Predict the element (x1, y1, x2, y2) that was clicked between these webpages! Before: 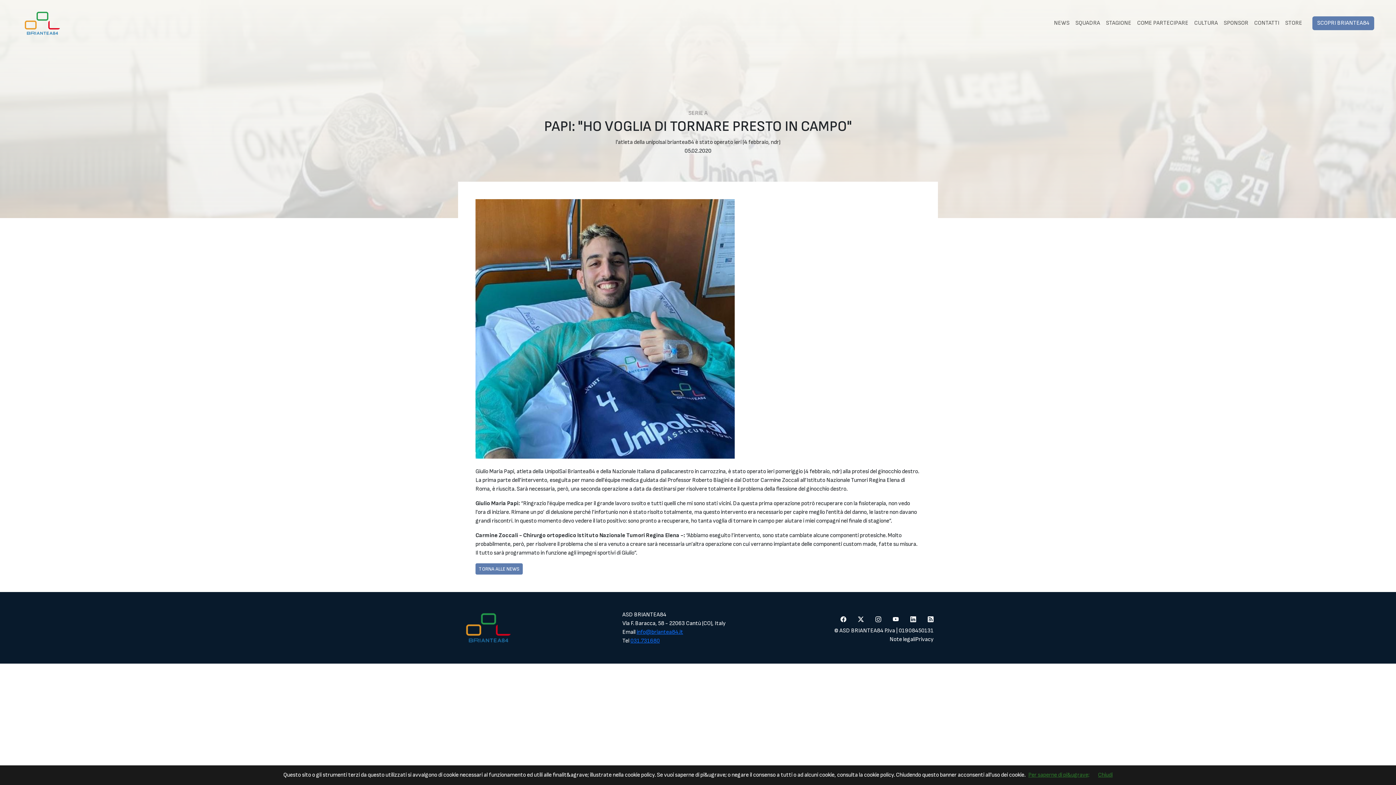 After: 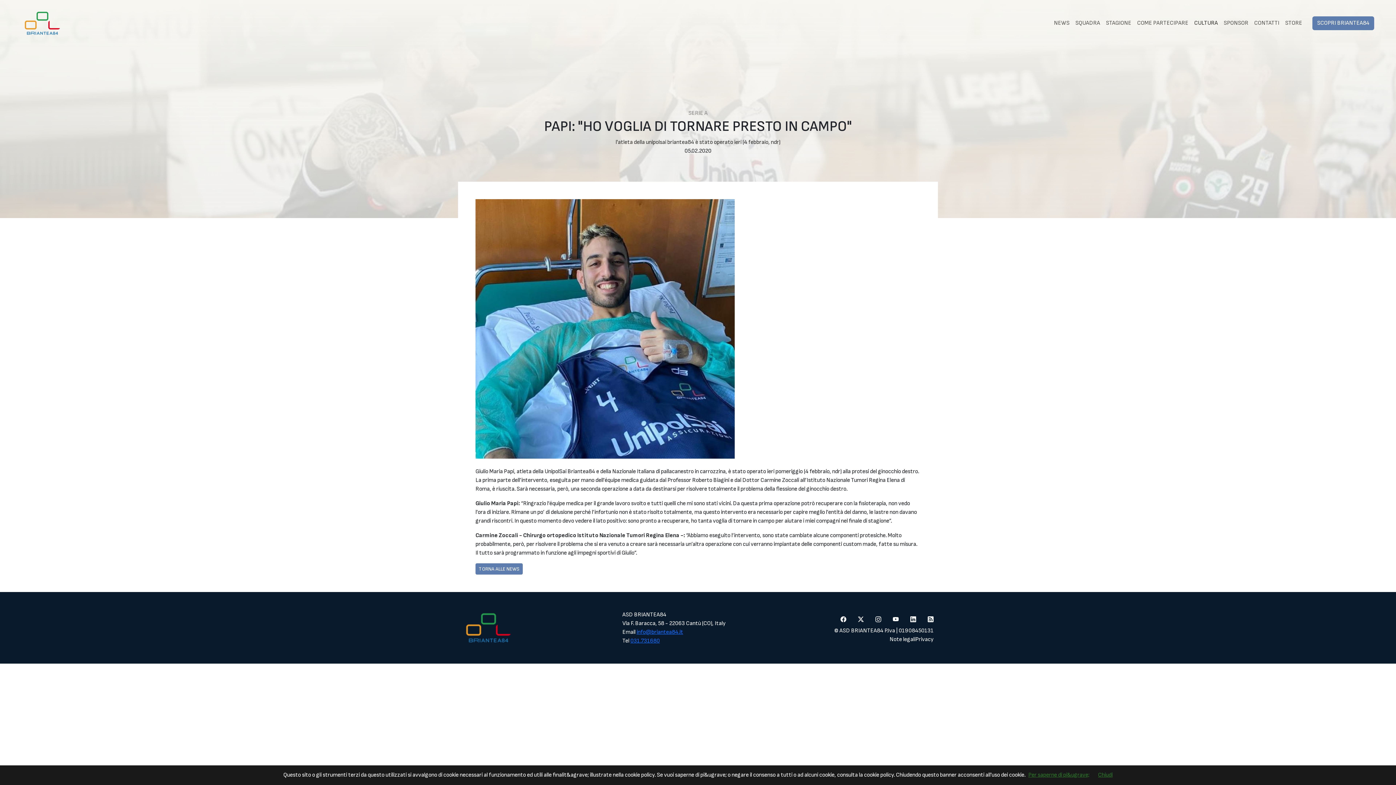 Action: bbox: (1191, 16, 1221, 30) label: CULTURA